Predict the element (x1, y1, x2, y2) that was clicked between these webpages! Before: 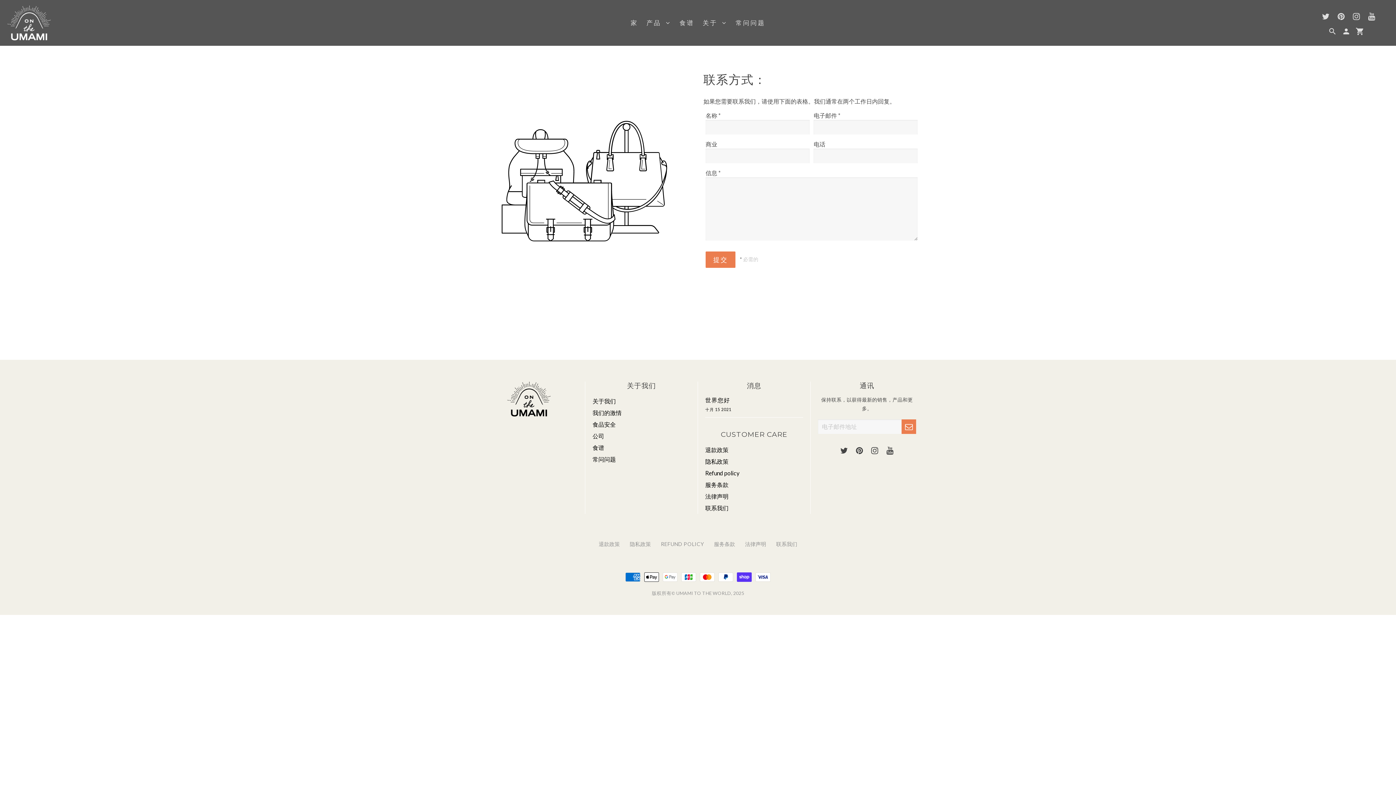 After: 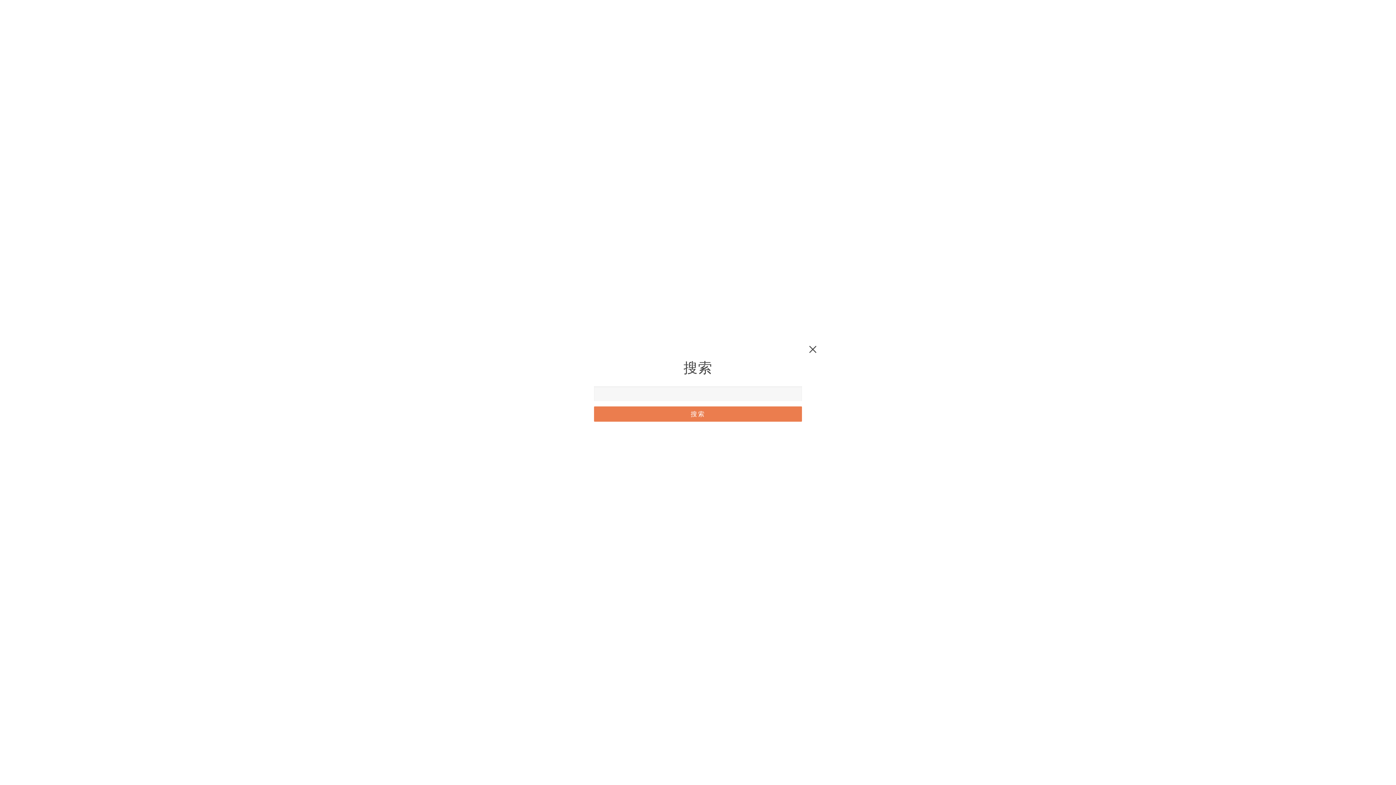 Action: label: 搜索 bbox: (1328, 27, 1337, 38)